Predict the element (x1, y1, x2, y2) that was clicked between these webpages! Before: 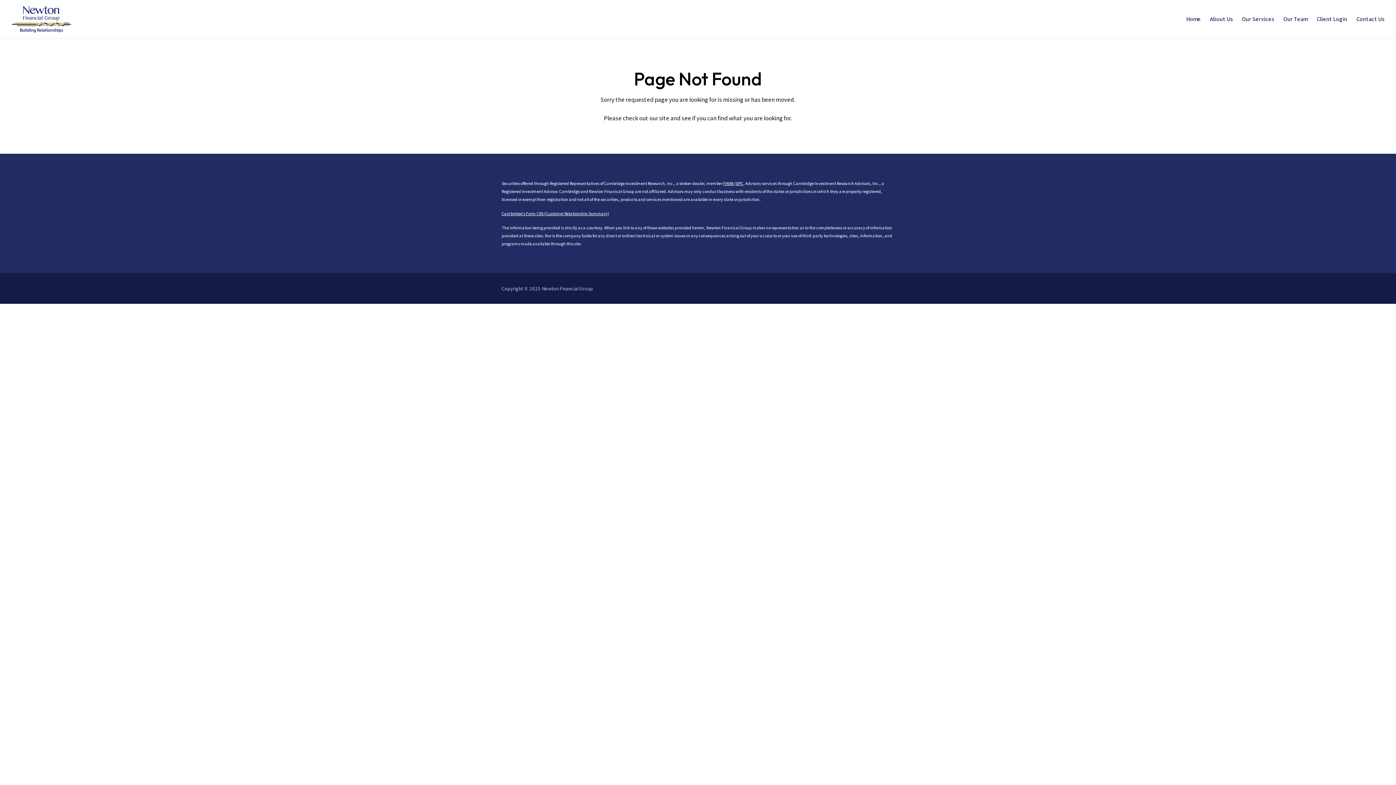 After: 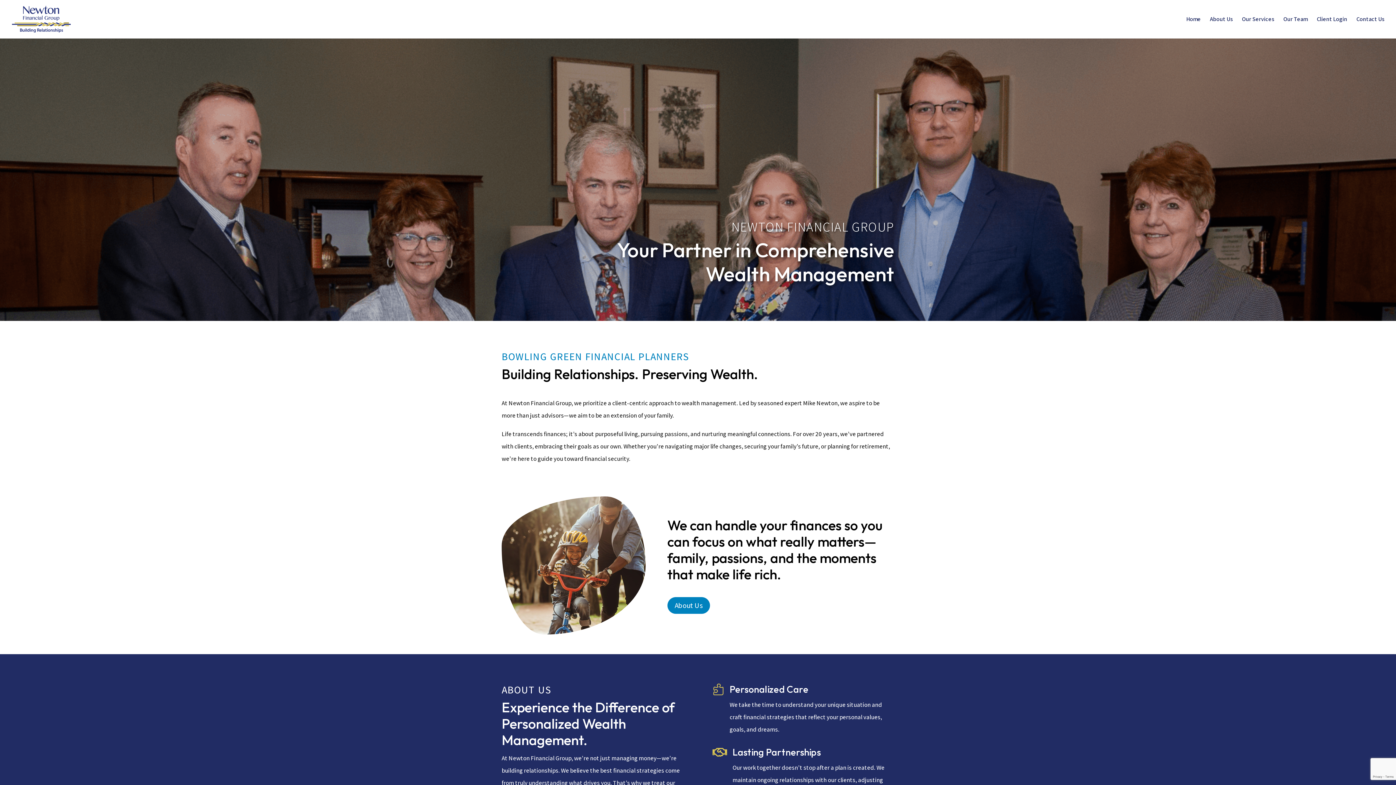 Action: bbox: (1186, 16, 1201, 38) label: Home